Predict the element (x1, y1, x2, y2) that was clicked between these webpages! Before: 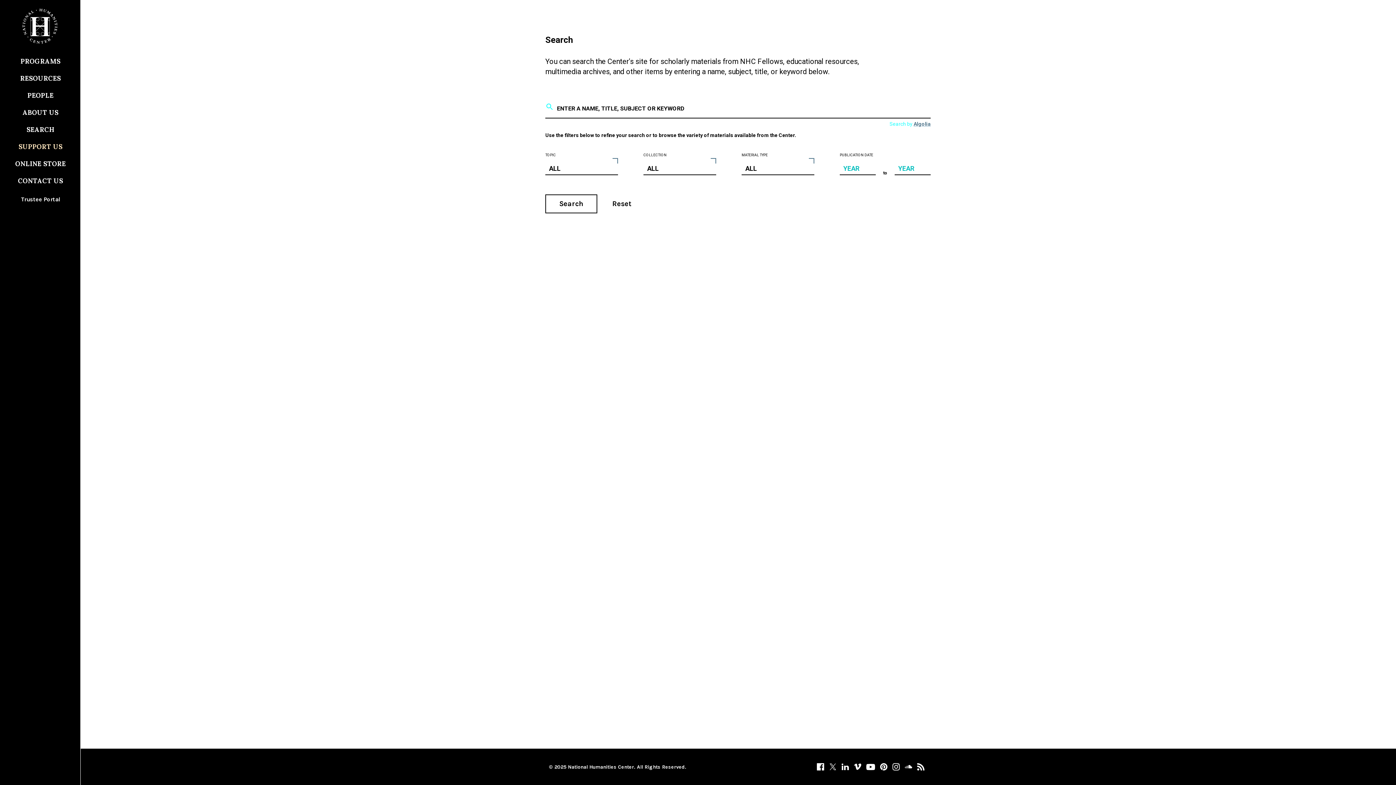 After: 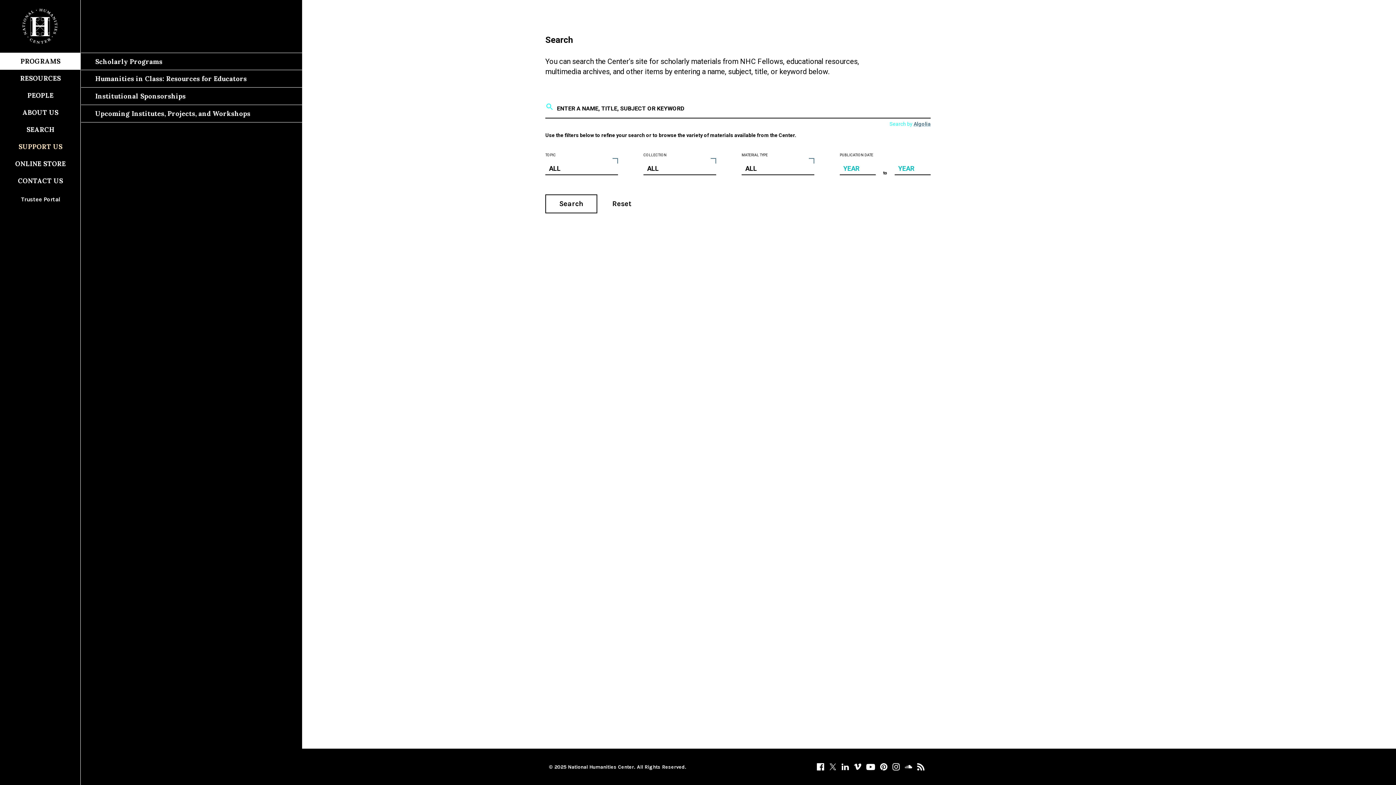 Action: label: PROGRAMS bbox: (0, 52, 80, 69)